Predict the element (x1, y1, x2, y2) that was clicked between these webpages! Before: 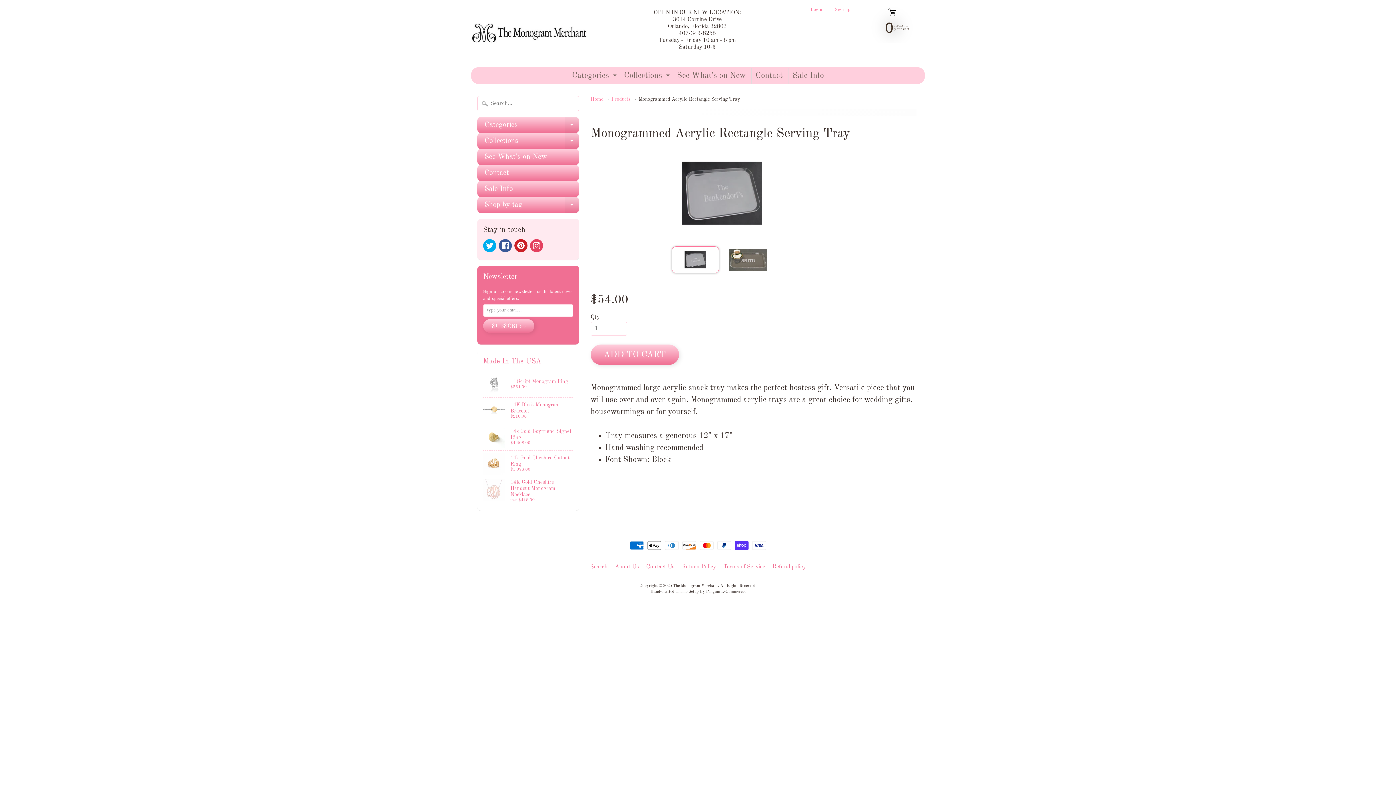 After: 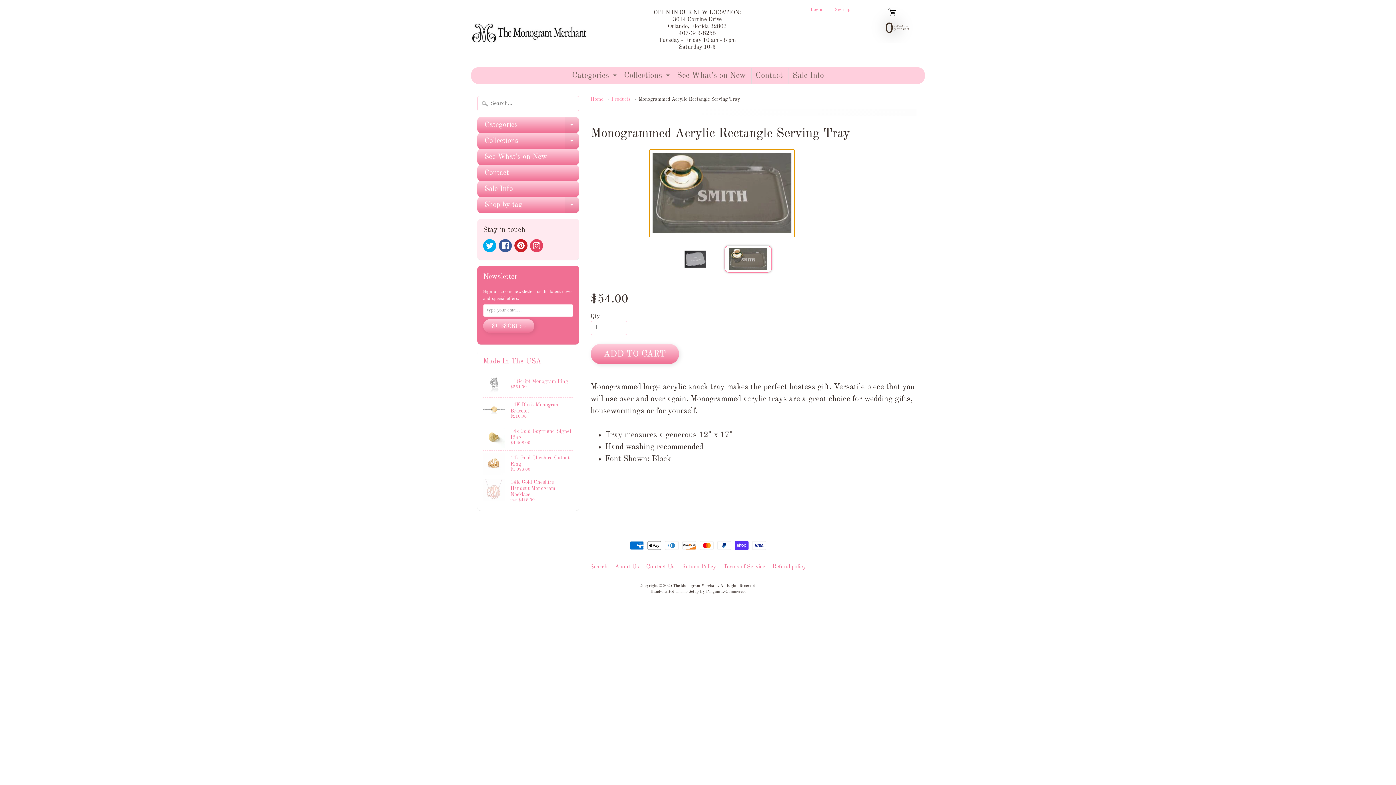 Action: bbox: (724, 246, 771, 273)